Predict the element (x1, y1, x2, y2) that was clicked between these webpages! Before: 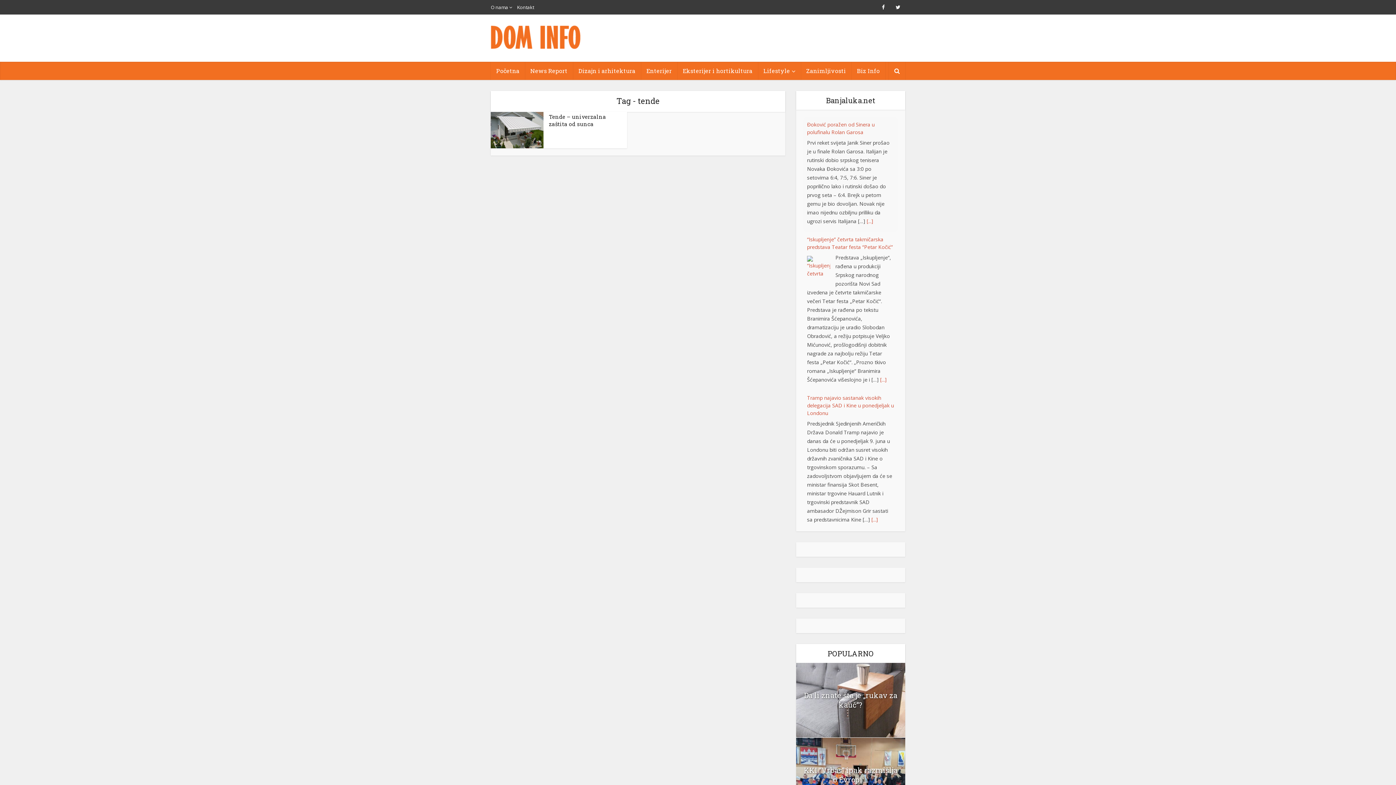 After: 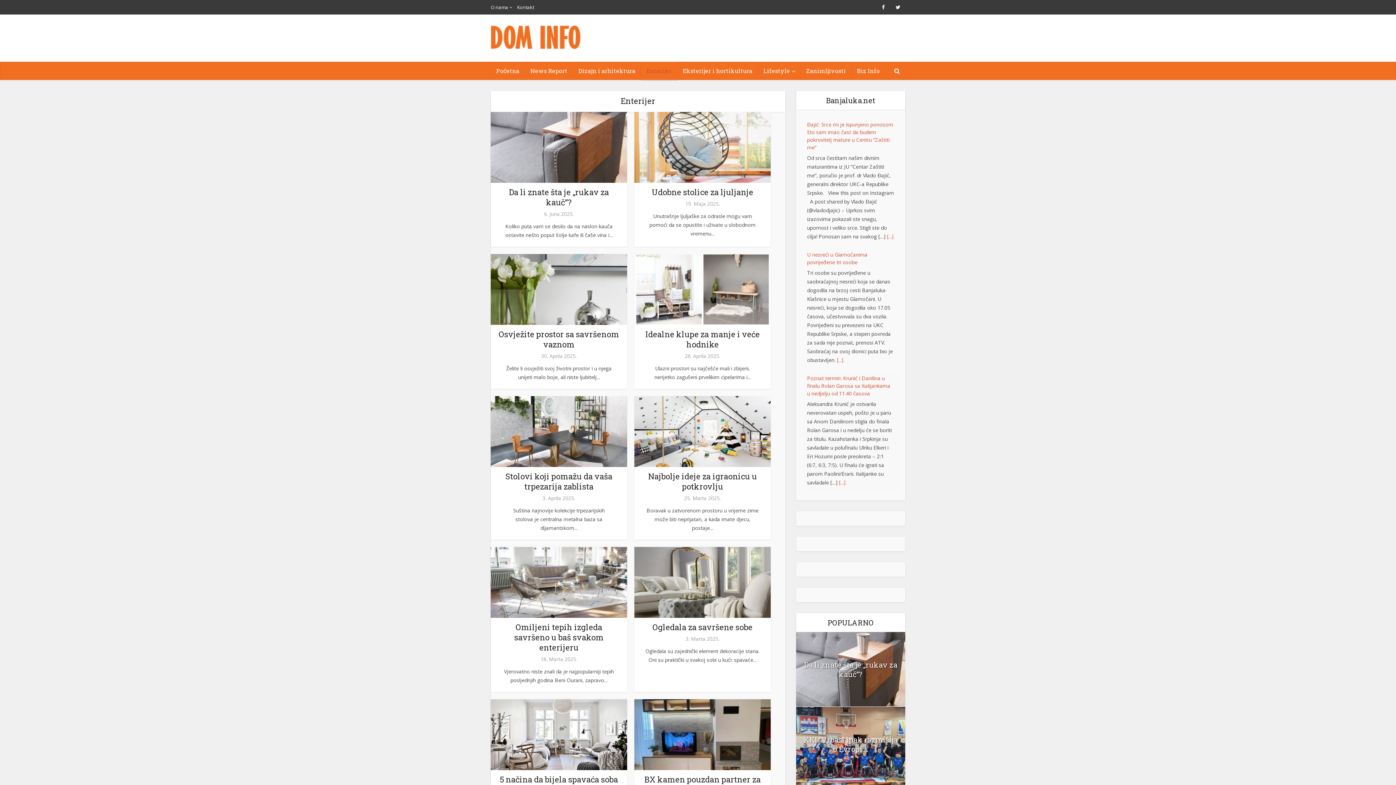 Action: label: Enterijer bbox: (641, 61, 677, 80)